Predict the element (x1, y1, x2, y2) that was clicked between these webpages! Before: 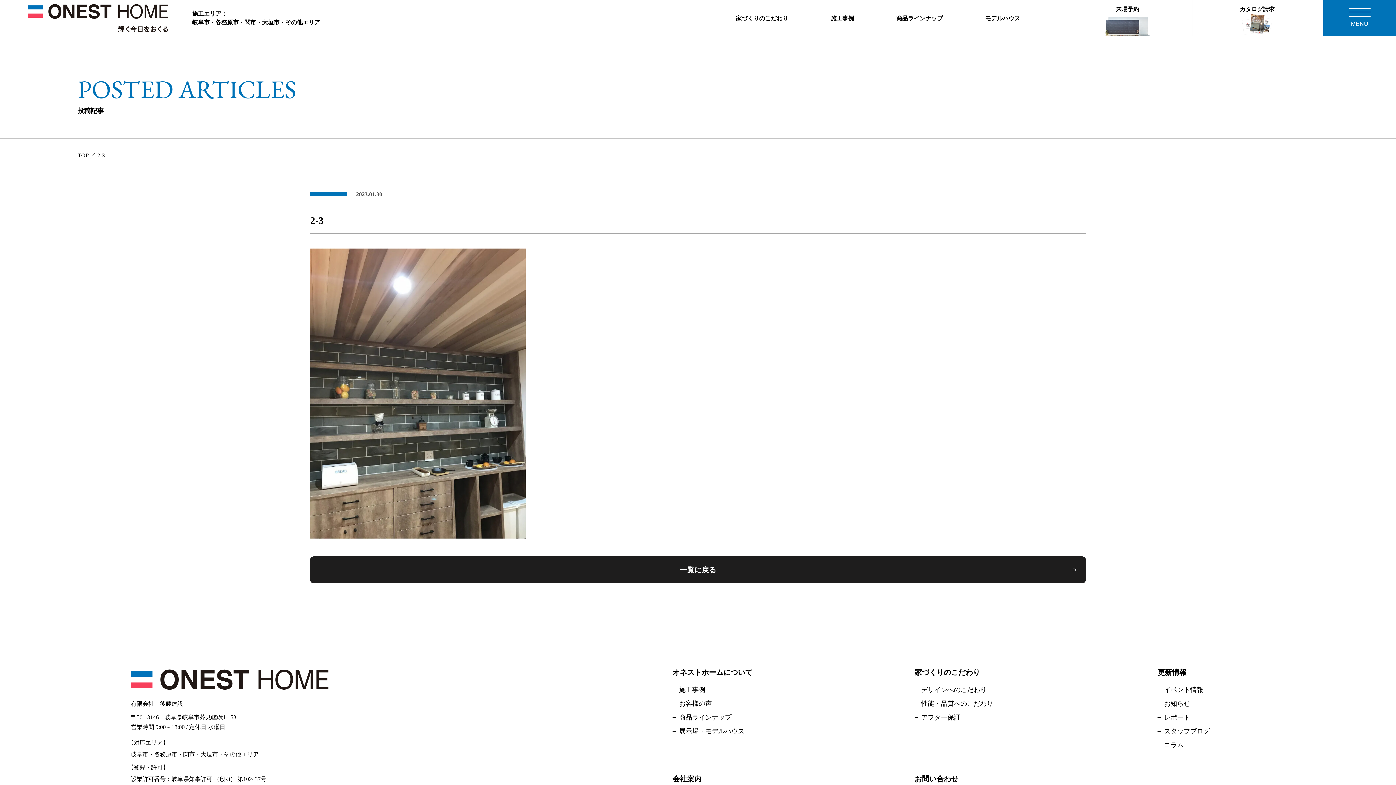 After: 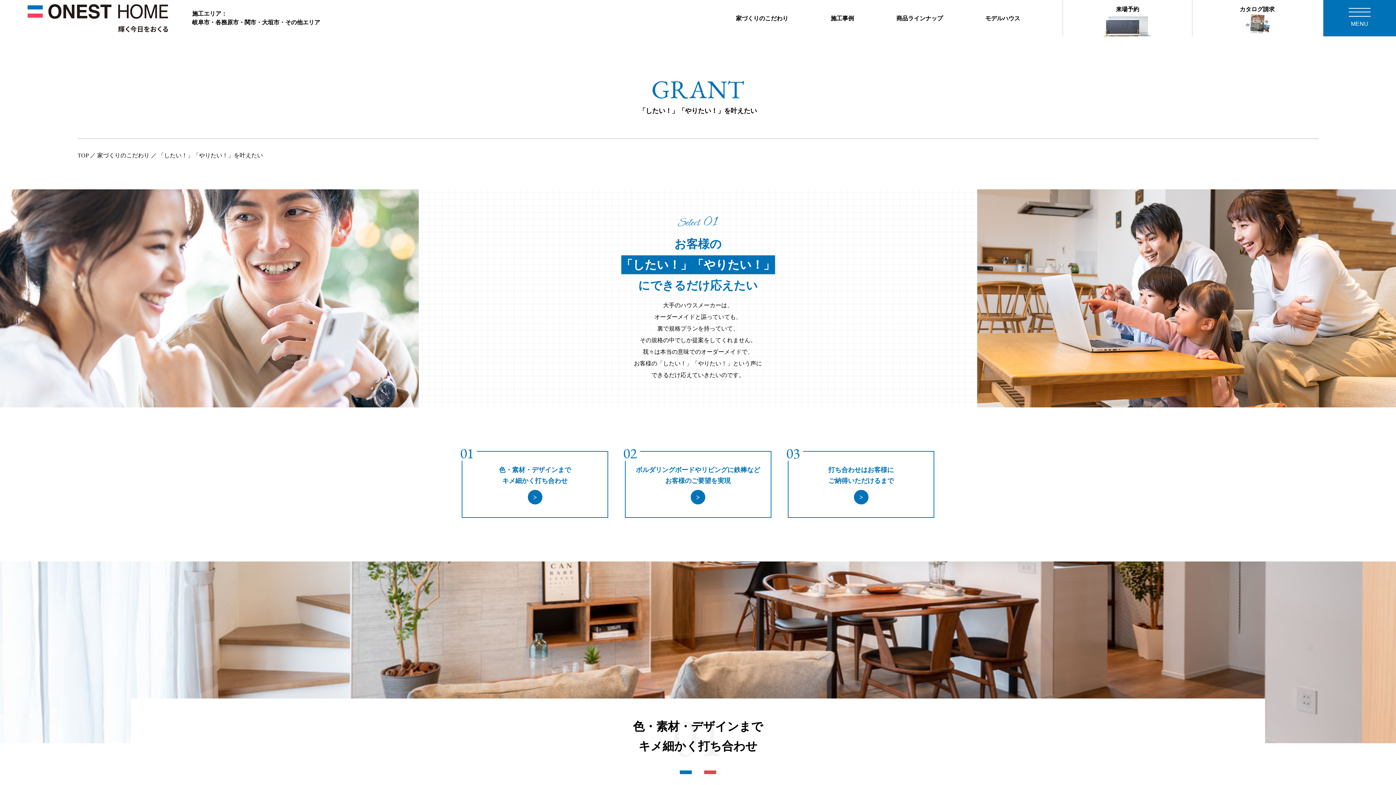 Action: bbox: (921, 684, 986, 695) label: デザインへのこだわり